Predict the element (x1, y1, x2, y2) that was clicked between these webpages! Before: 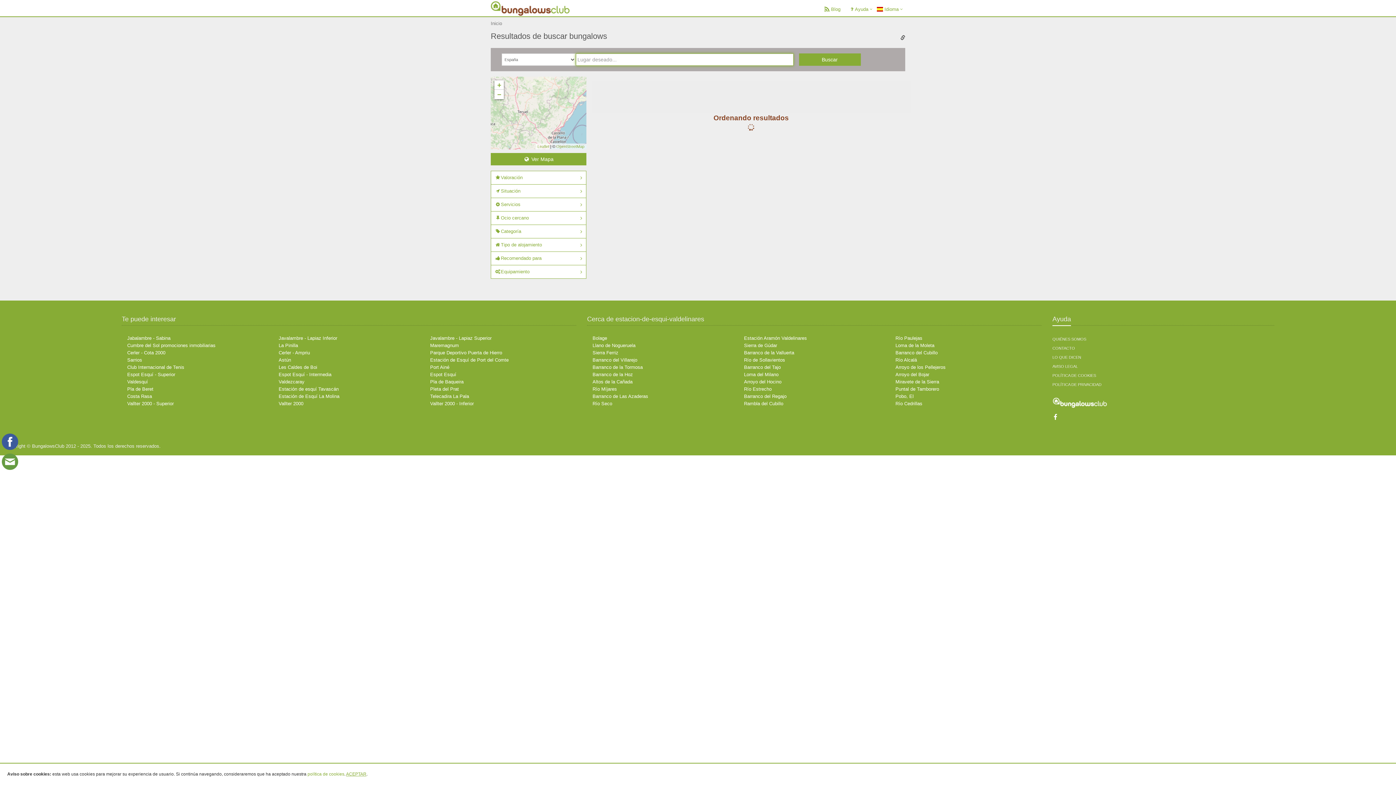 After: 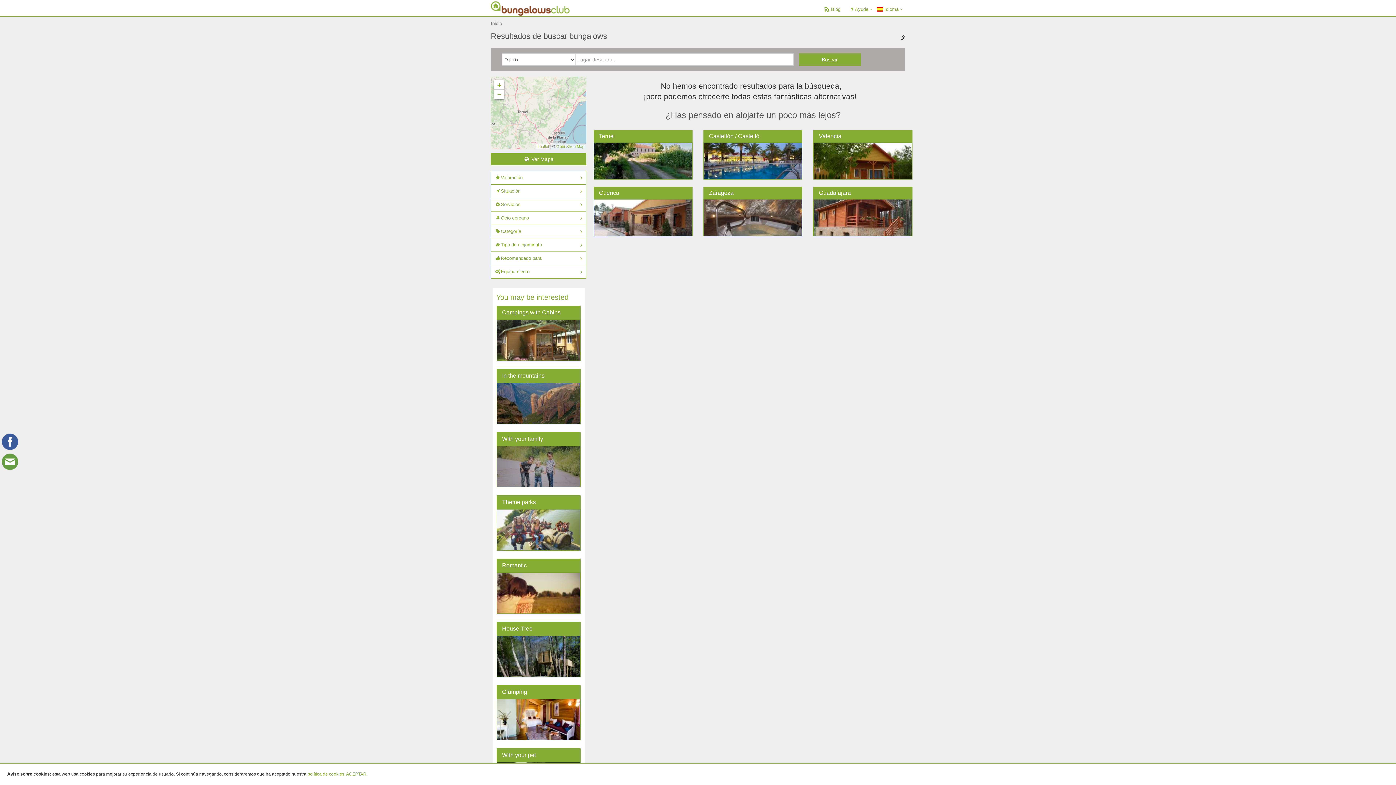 Action: bbox: (0, 438, 20, 444)